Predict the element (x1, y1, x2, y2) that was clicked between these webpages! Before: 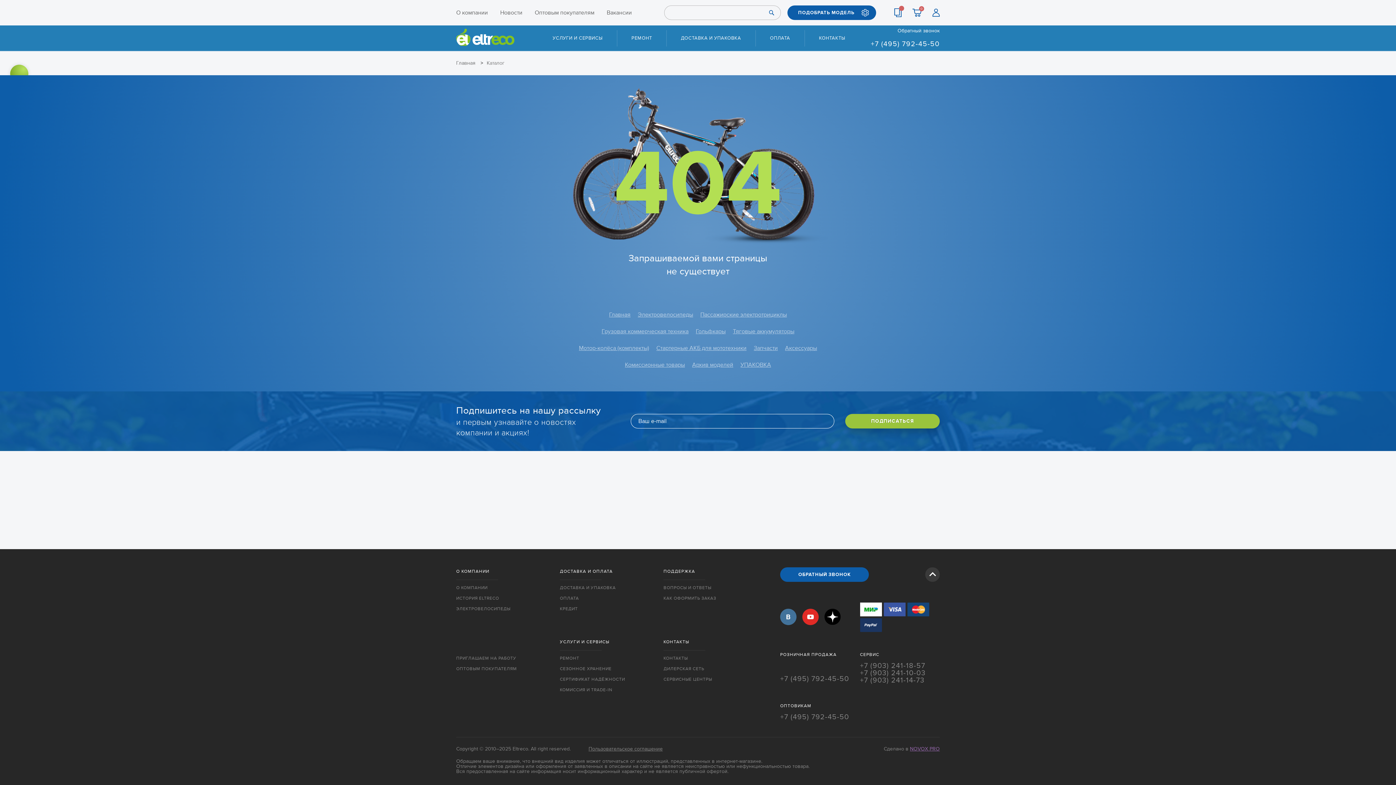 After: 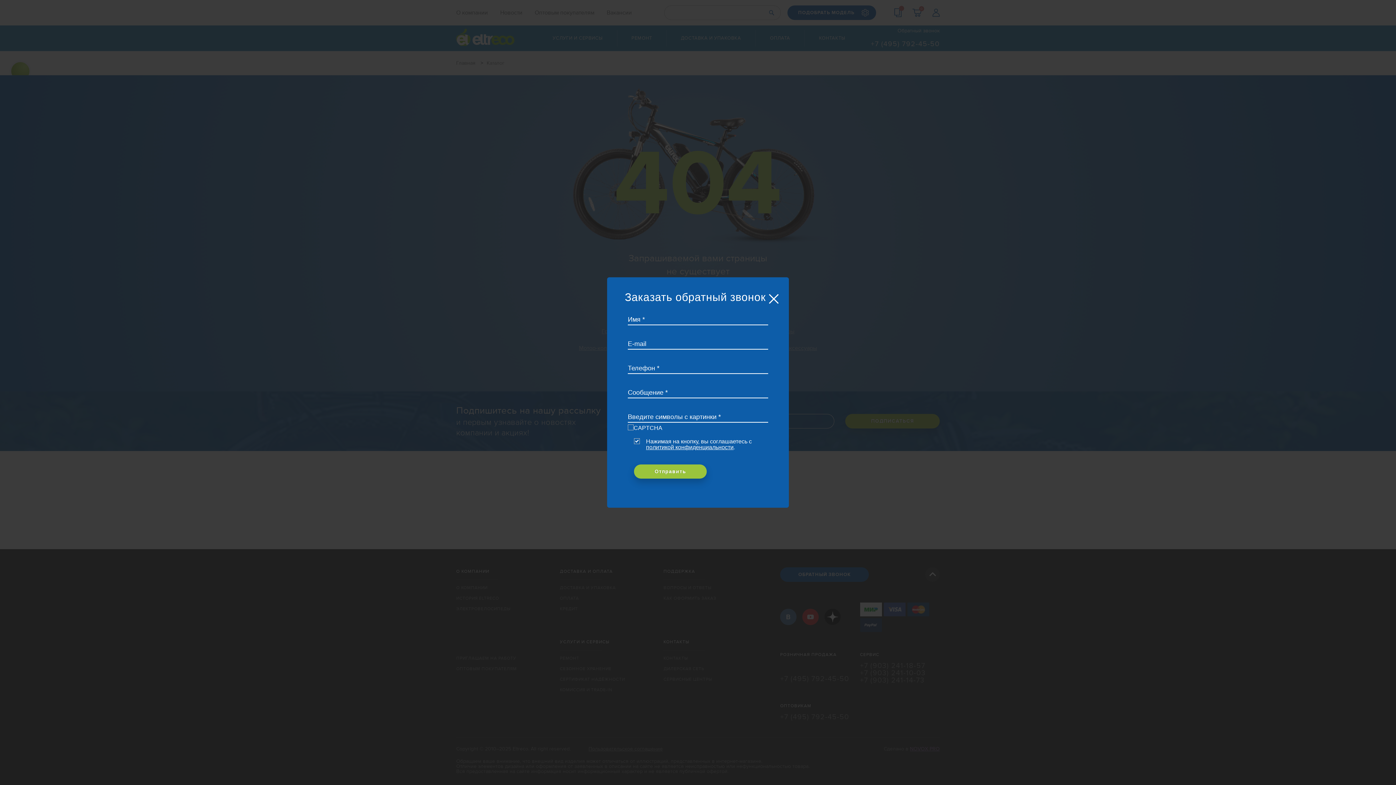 Action: label: Обратный звонок bbox: (897, 27, 939, 33)